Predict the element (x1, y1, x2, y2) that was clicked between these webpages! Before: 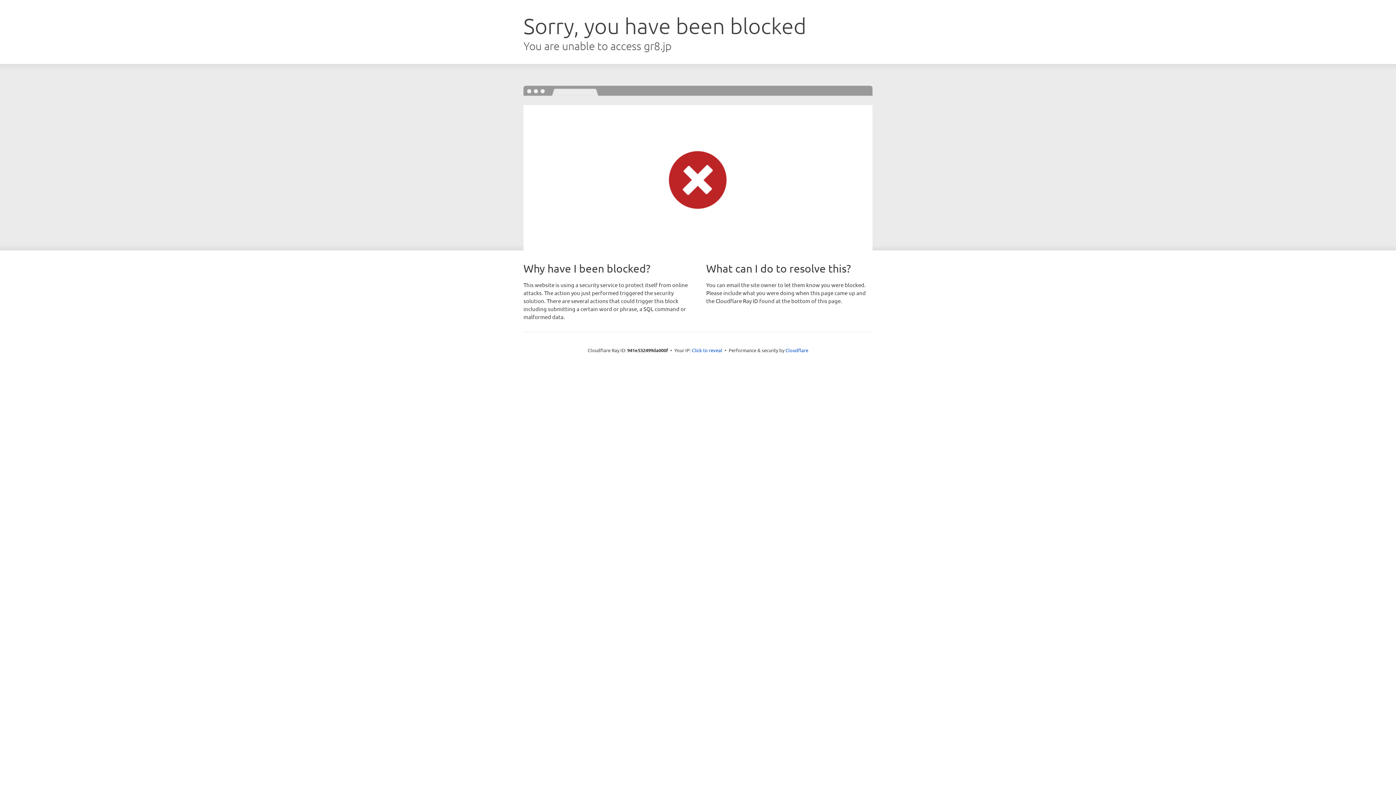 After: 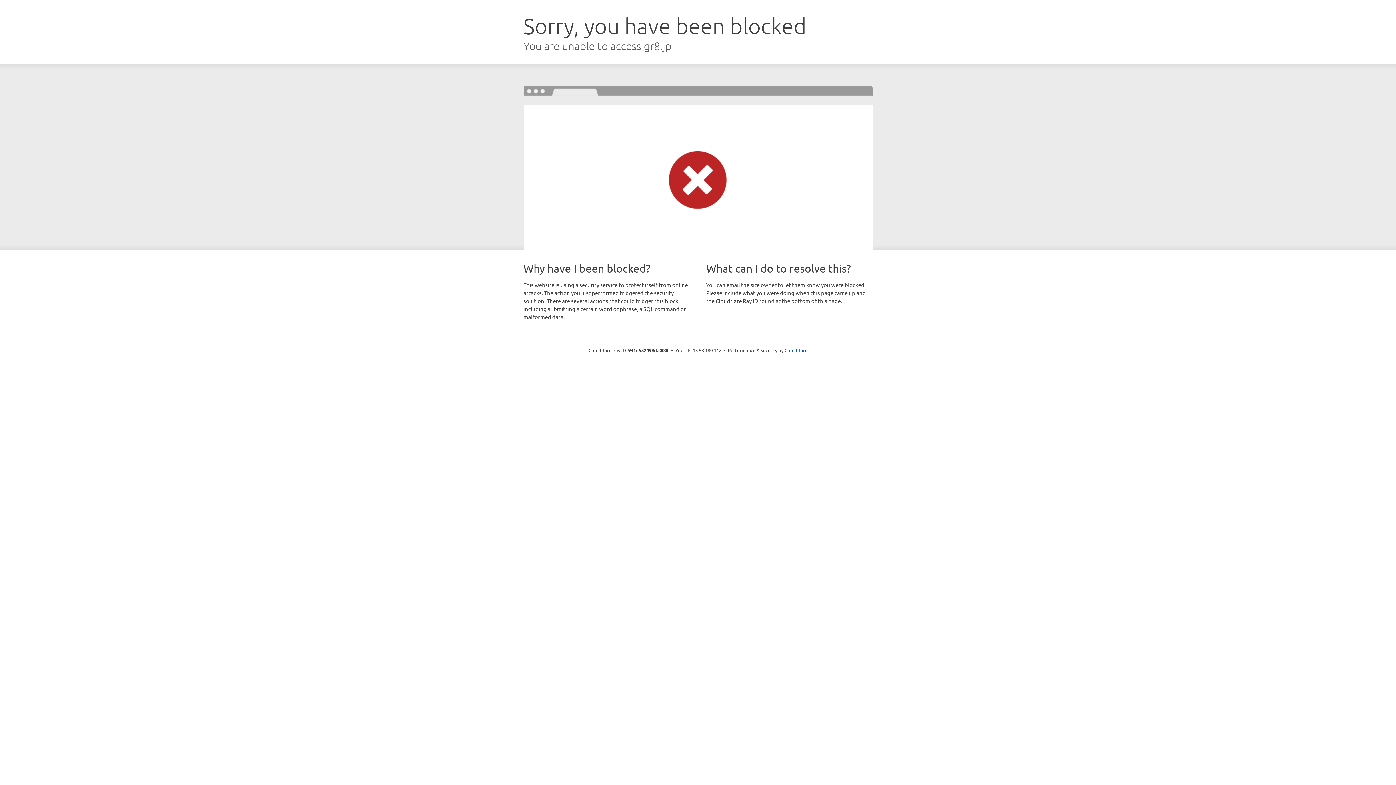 Action: bbox: (692, 346, 722, 353) label: Click to reveal